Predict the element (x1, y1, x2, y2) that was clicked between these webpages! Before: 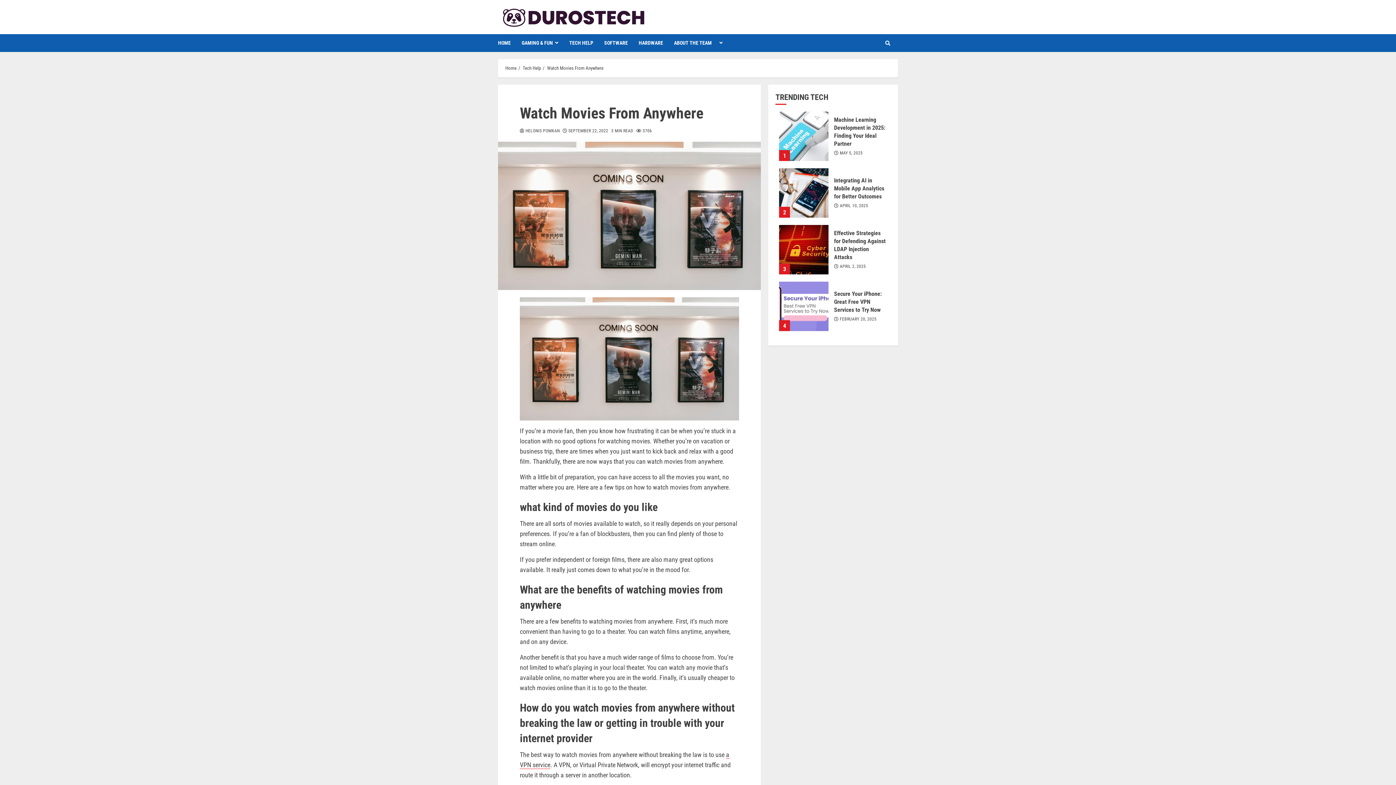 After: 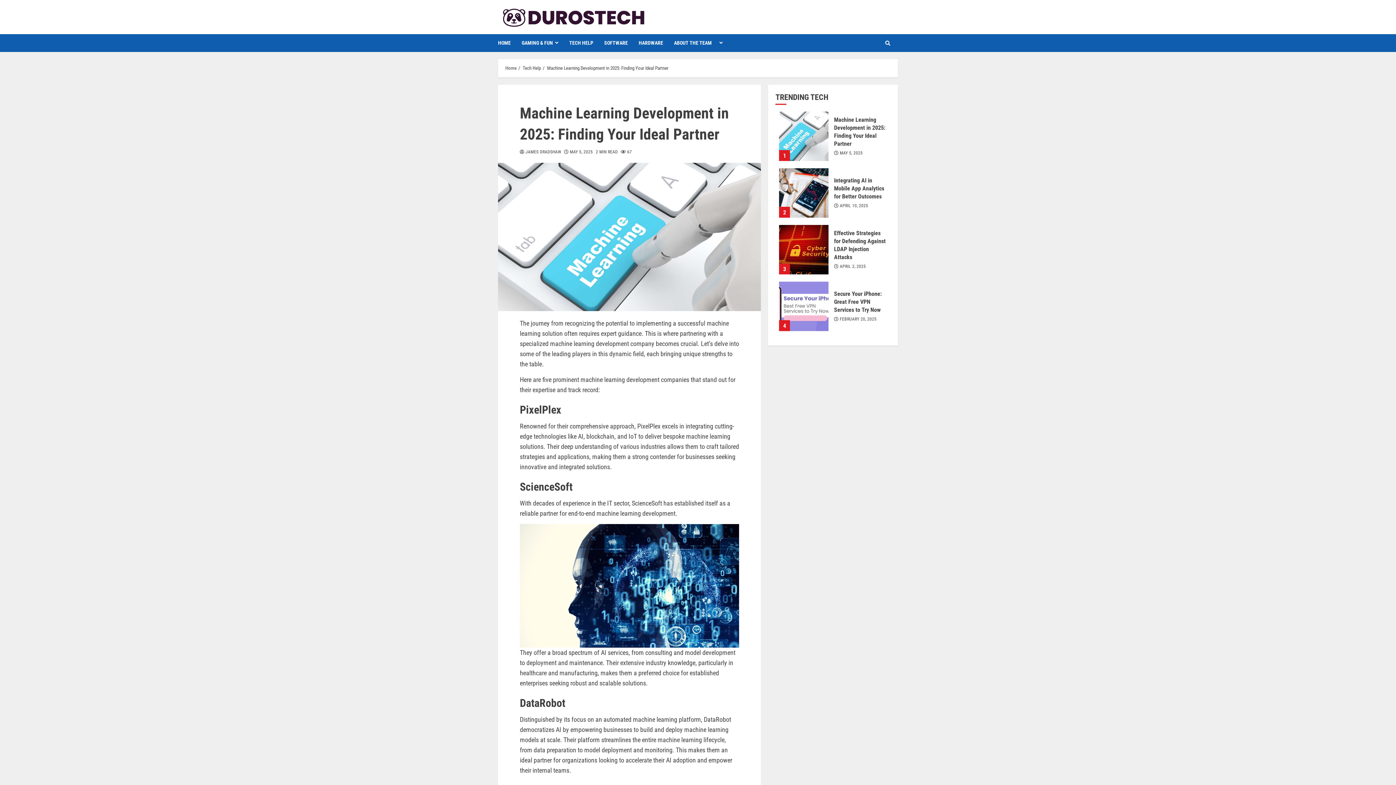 Action: label: Machine Learning Development in 2025: Finding Your Ideal Partner bbox: (779, 111, 828, 161)